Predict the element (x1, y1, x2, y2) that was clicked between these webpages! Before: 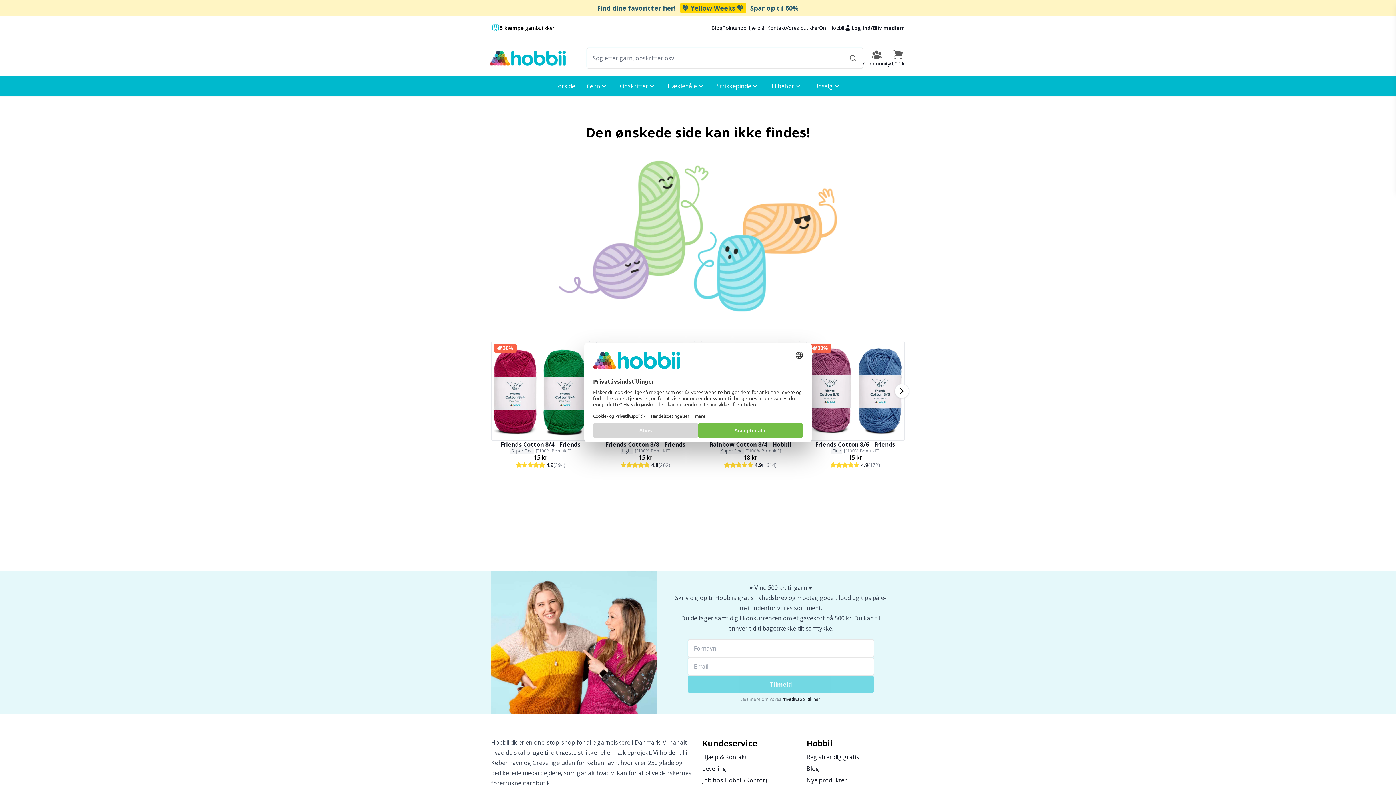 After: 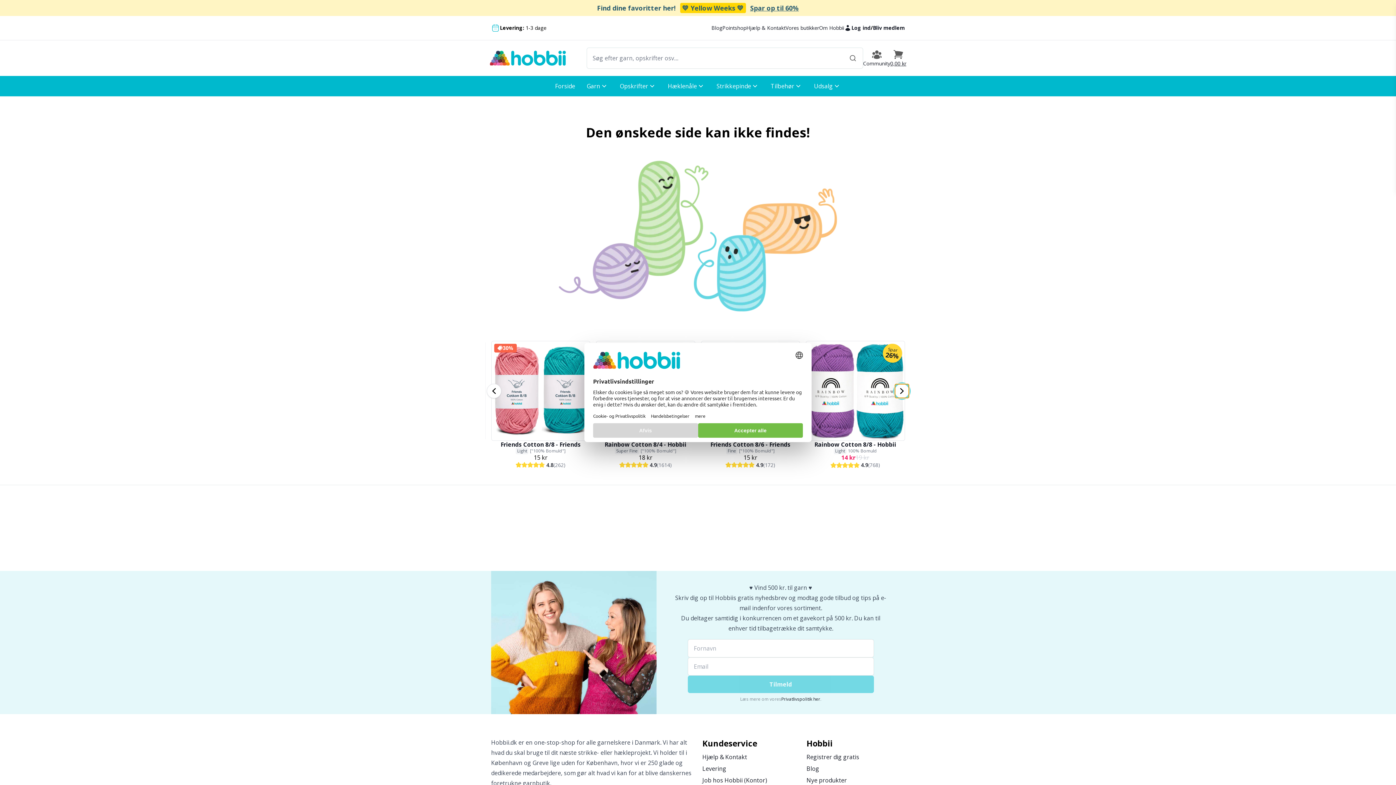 Action: bbox: (894, 383, 909, 398) label: Næste